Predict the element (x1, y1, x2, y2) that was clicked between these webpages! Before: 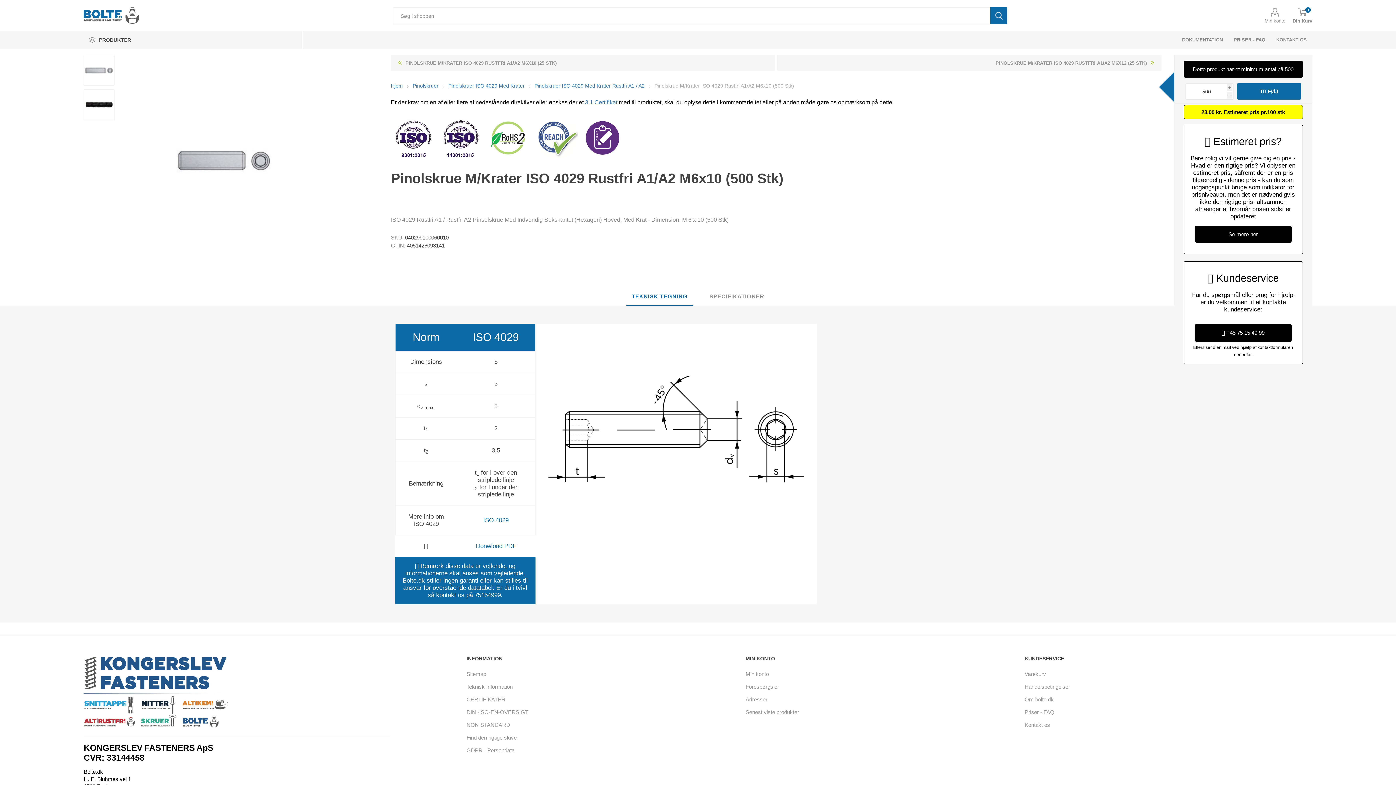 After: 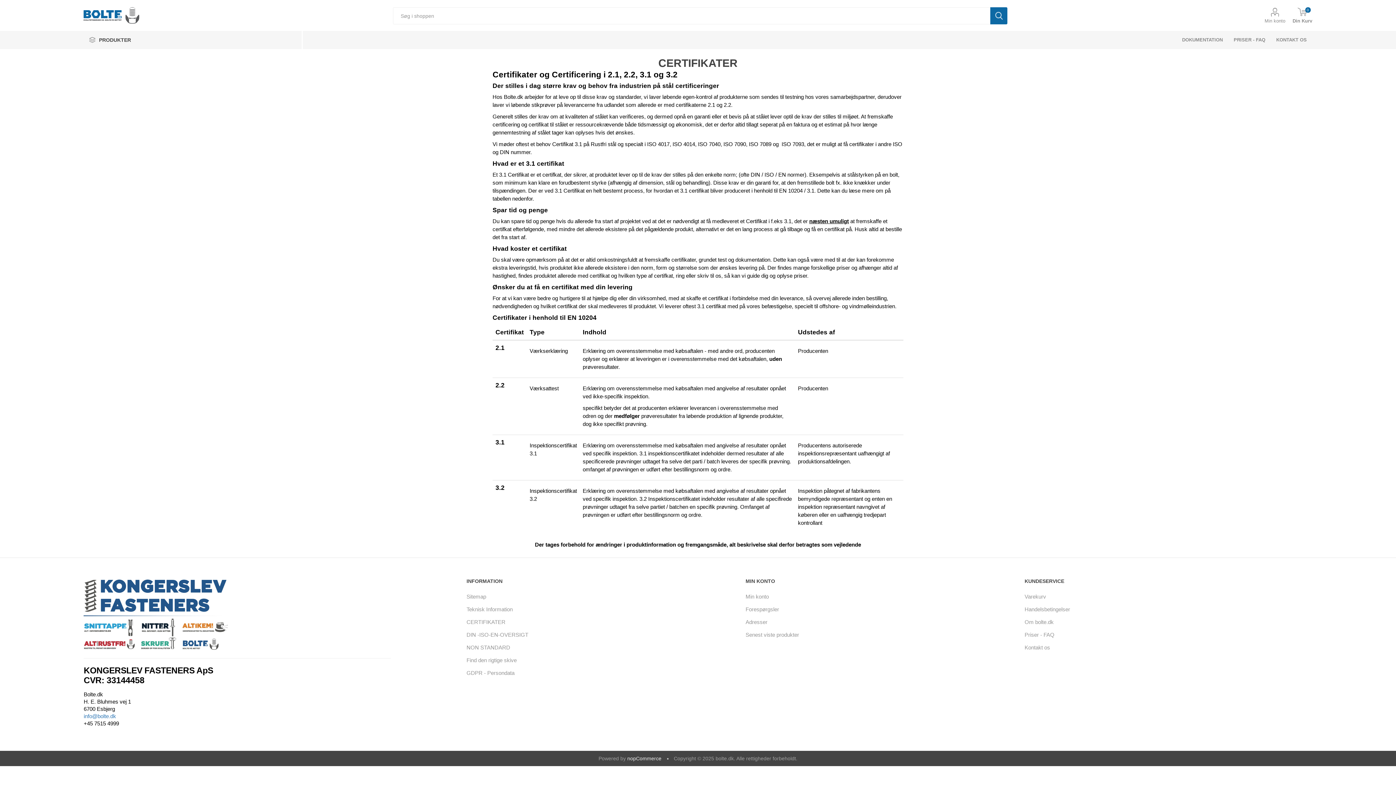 Action: bbox: (580, 135, 625, 140)